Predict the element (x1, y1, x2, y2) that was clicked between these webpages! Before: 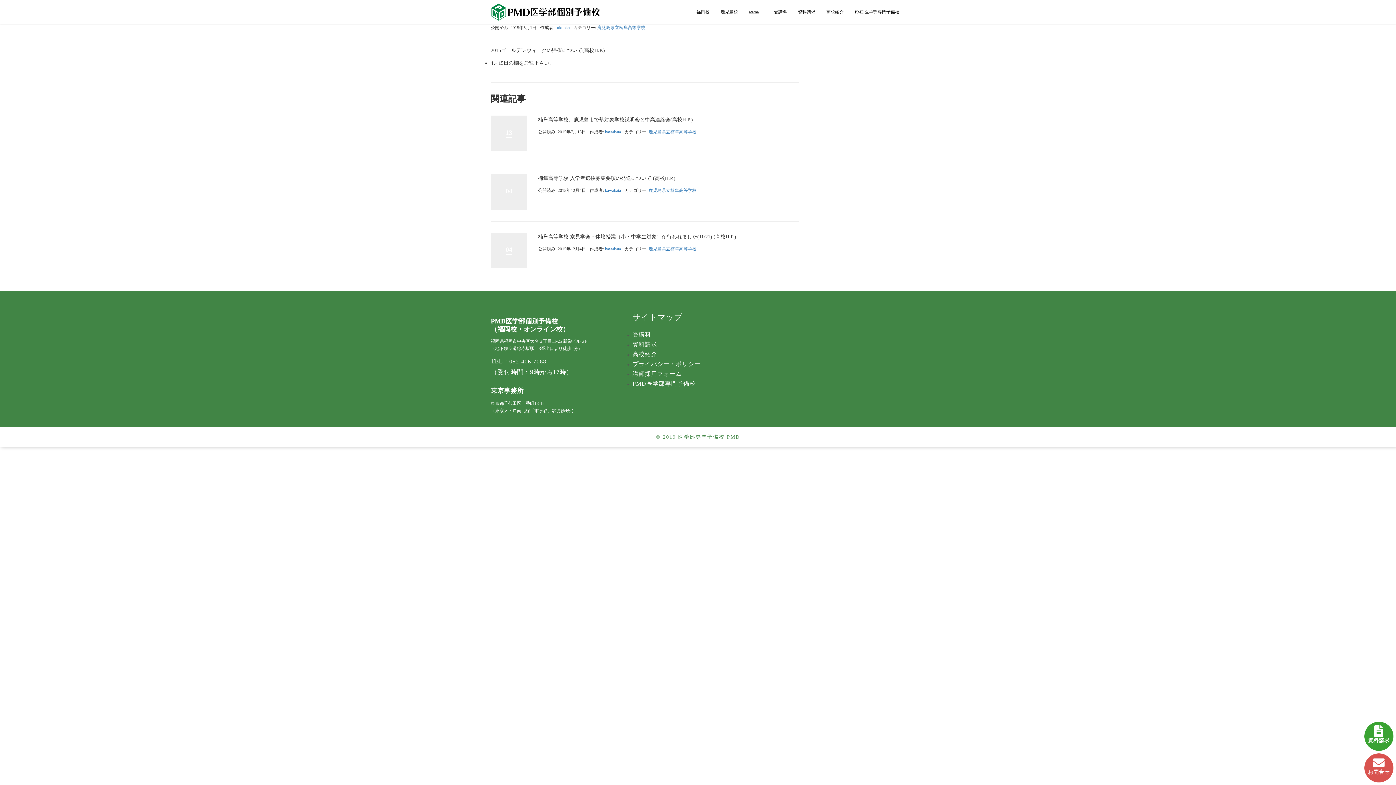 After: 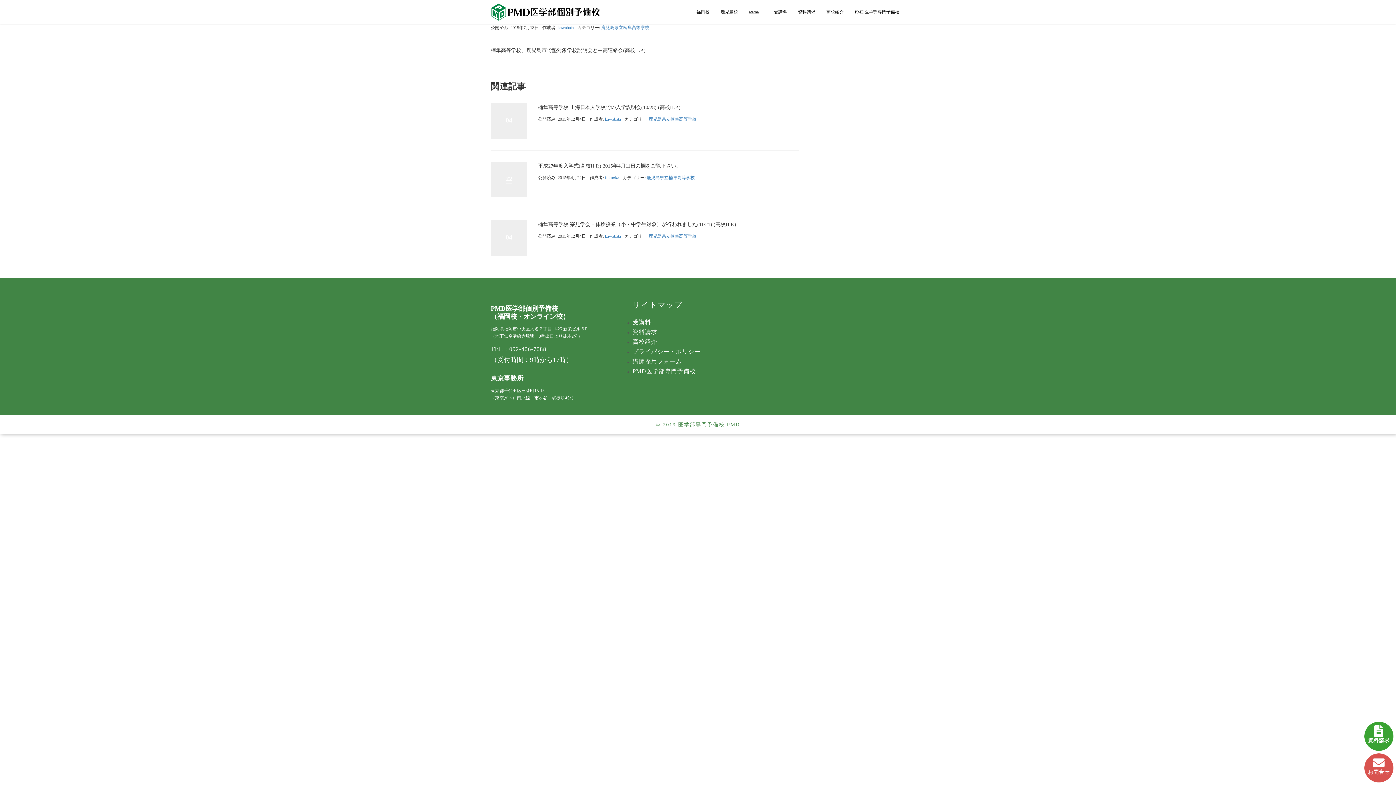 Action: label: 13 bbox: (490, 115, 527, 152)